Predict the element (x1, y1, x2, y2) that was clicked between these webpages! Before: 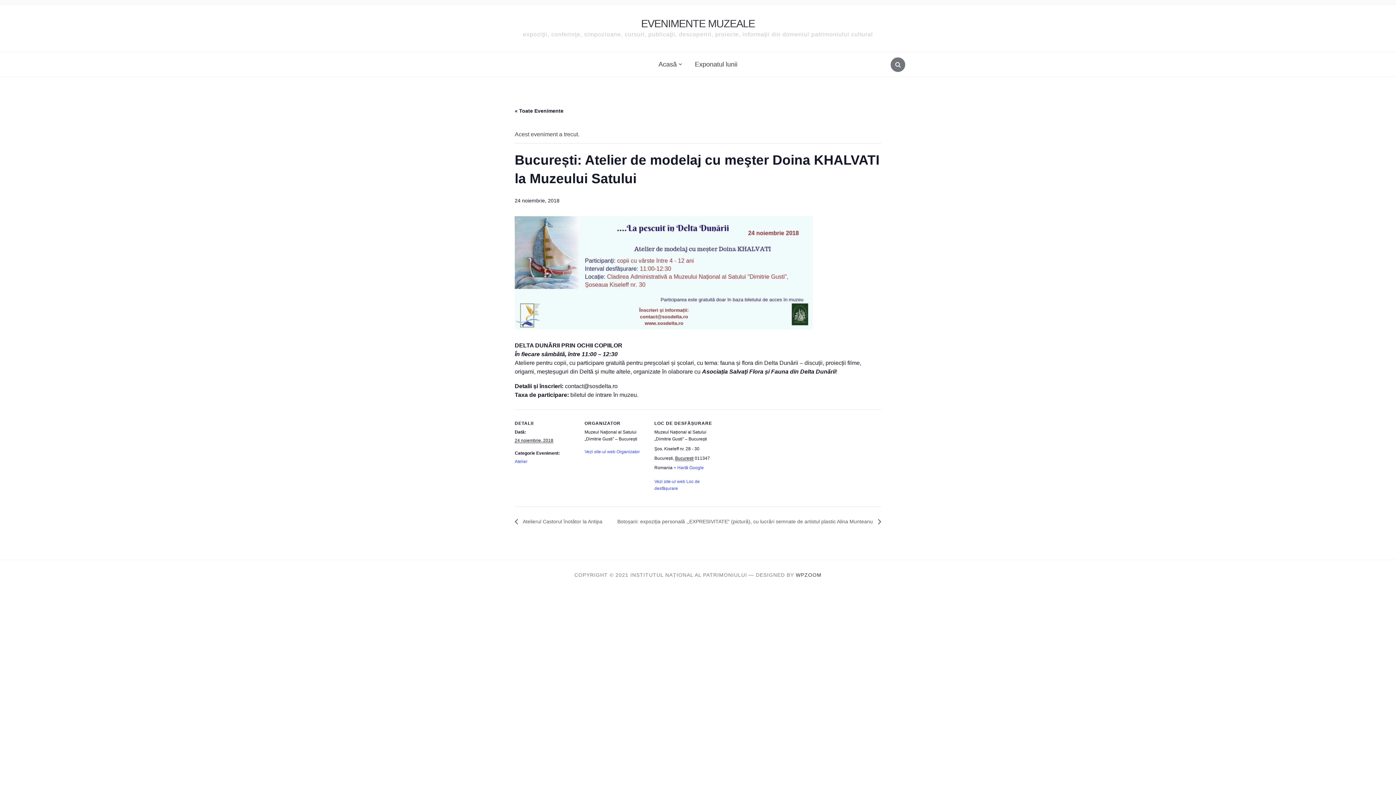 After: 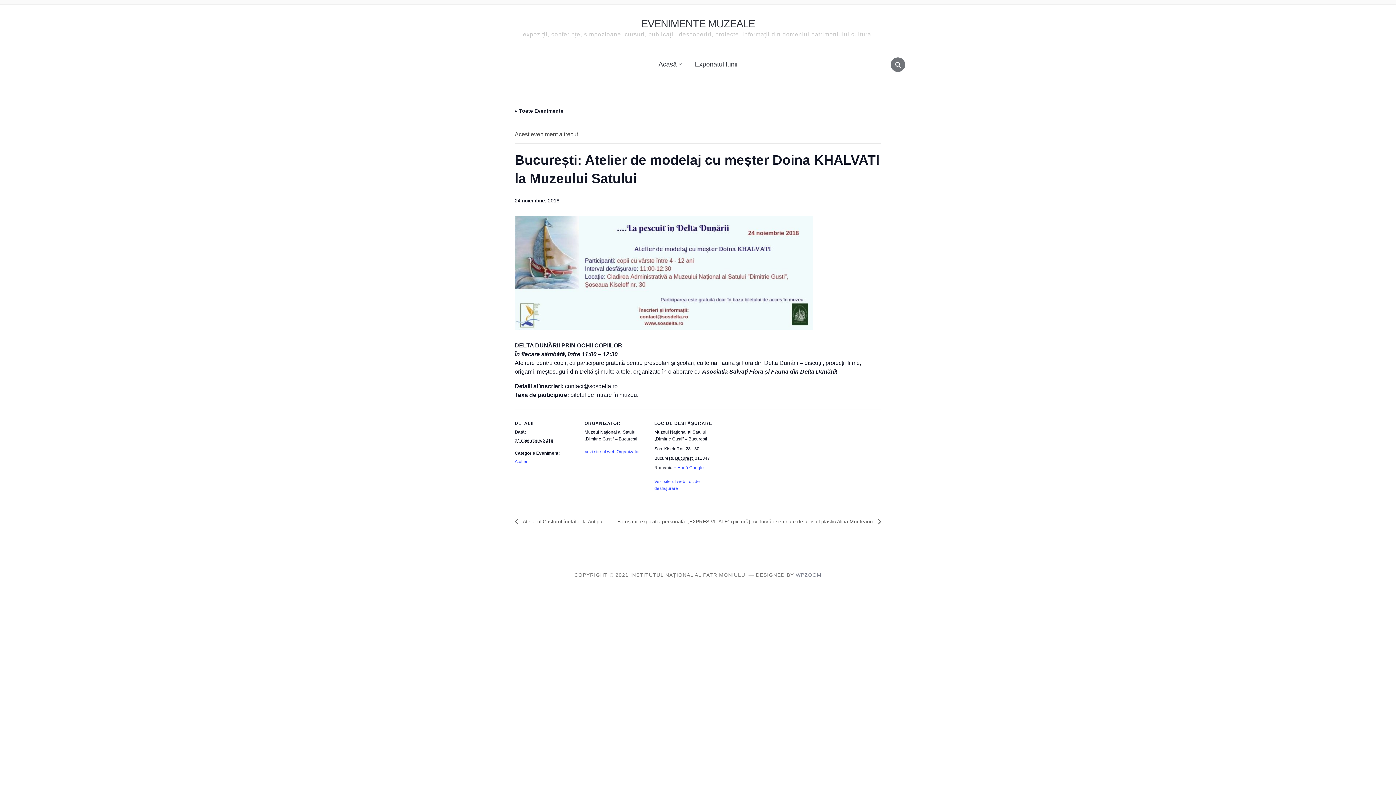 Action: label: WPZOOM bbox: (796, 572, 821, 578)